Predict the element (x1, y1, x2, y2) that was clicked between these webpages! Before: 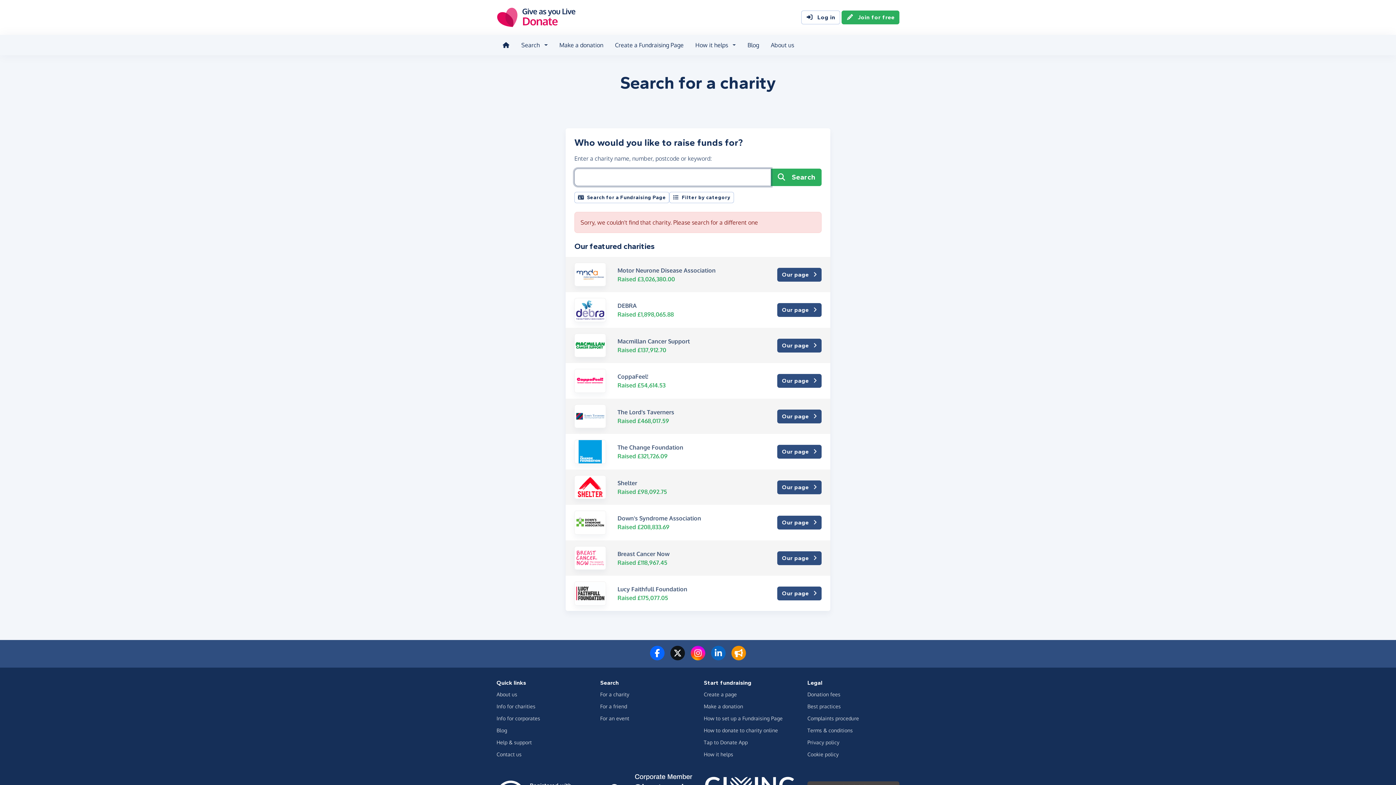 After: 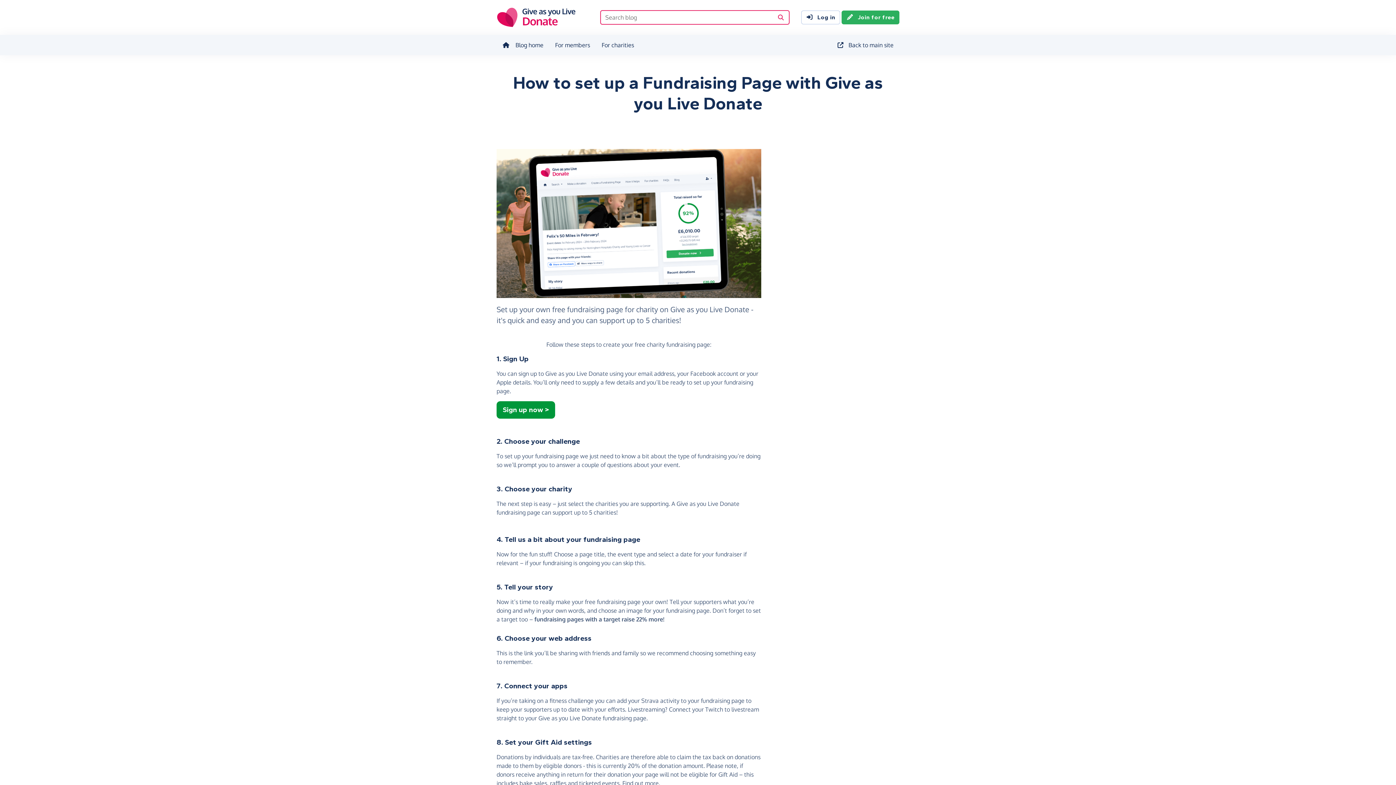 Action: label: How to set up a Fundraising Page bbox: (704, 715, 782, 721)